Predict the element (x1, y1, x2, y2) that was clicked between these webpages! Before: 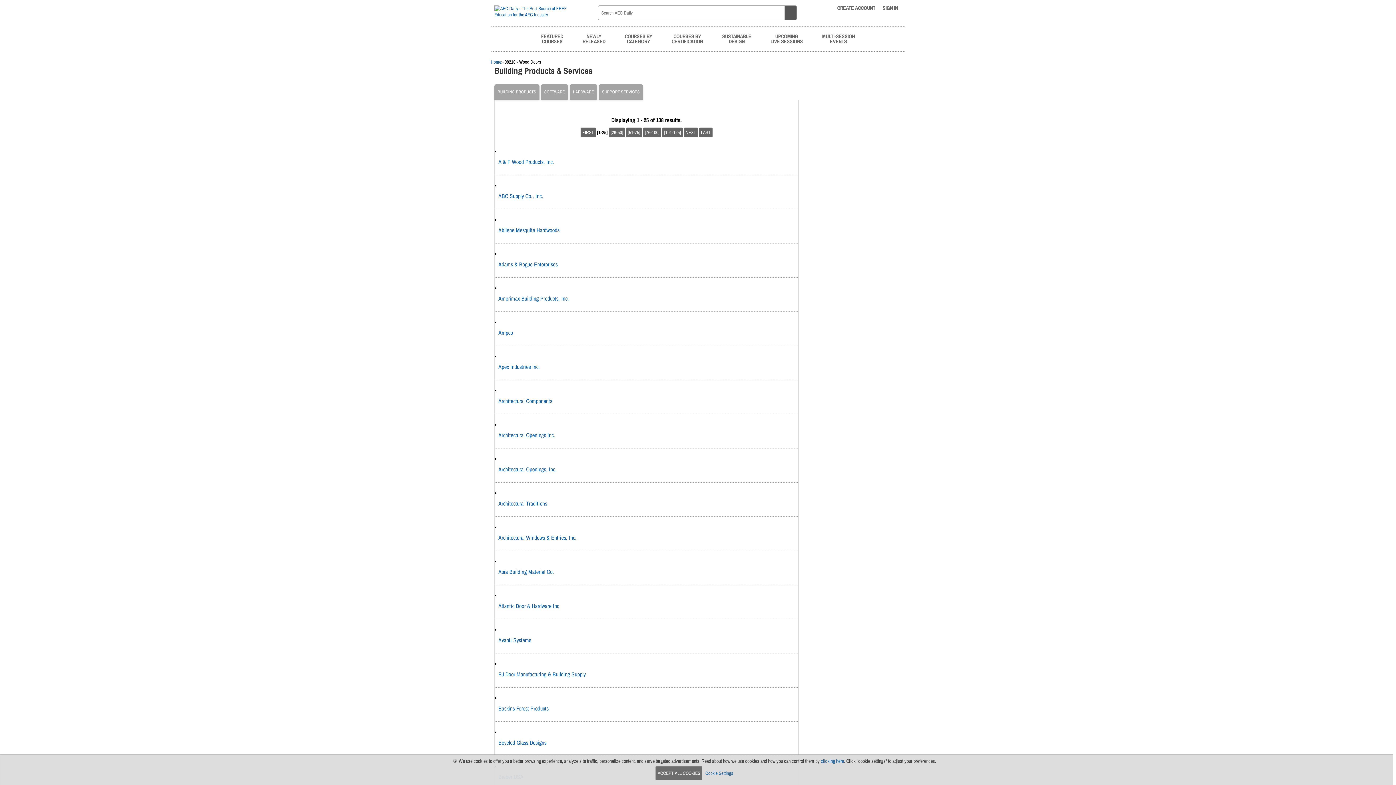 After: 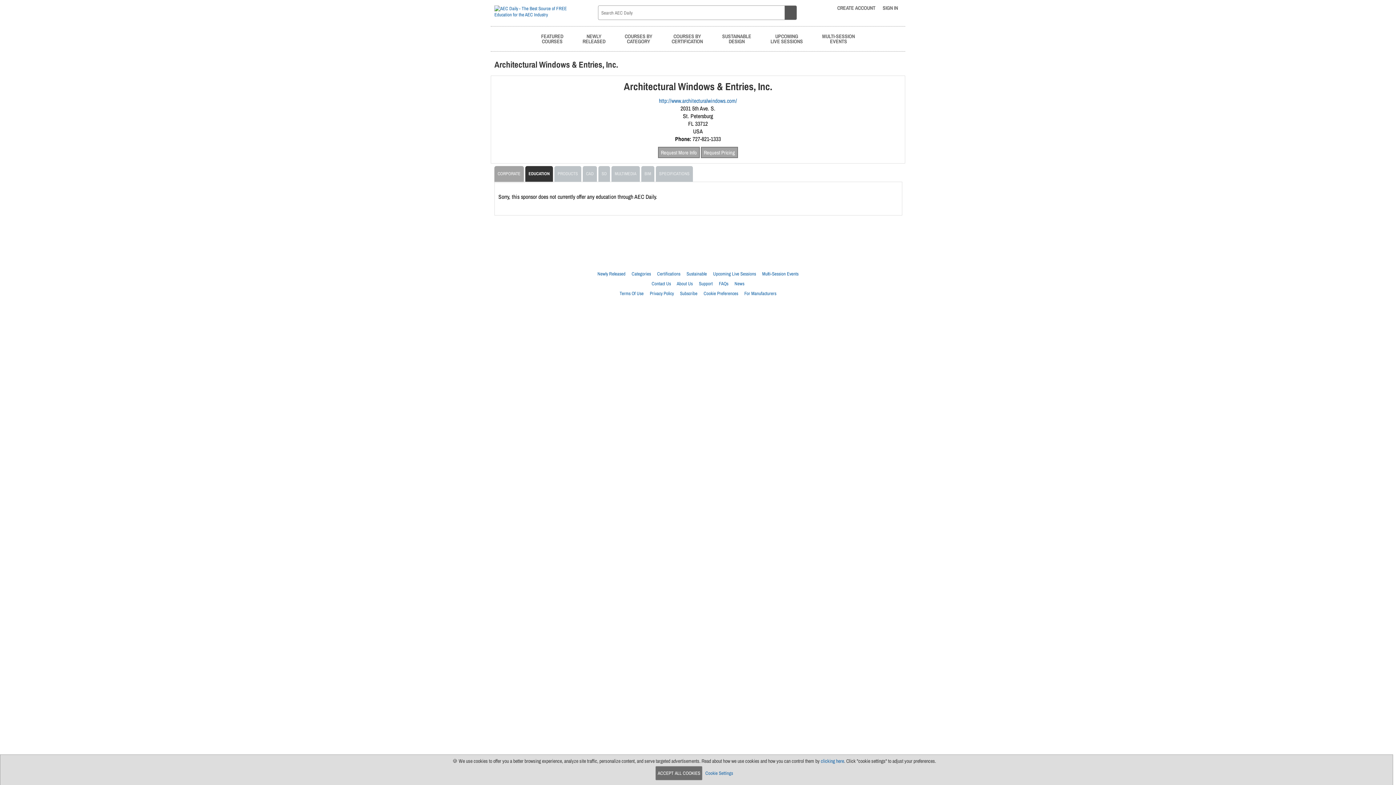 Action: label: Architectural Windows & Entries, Inc. bbox: (498, 534, 576, 541)